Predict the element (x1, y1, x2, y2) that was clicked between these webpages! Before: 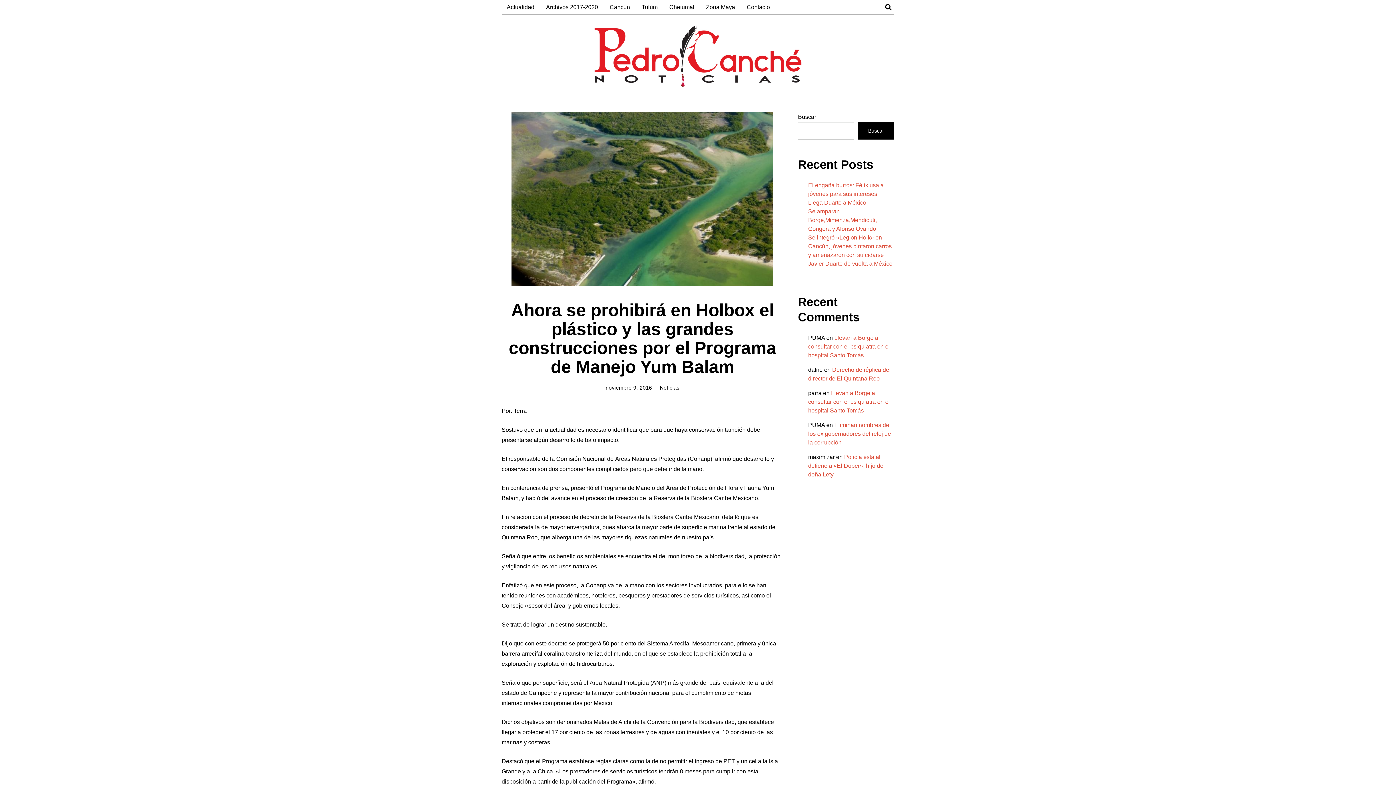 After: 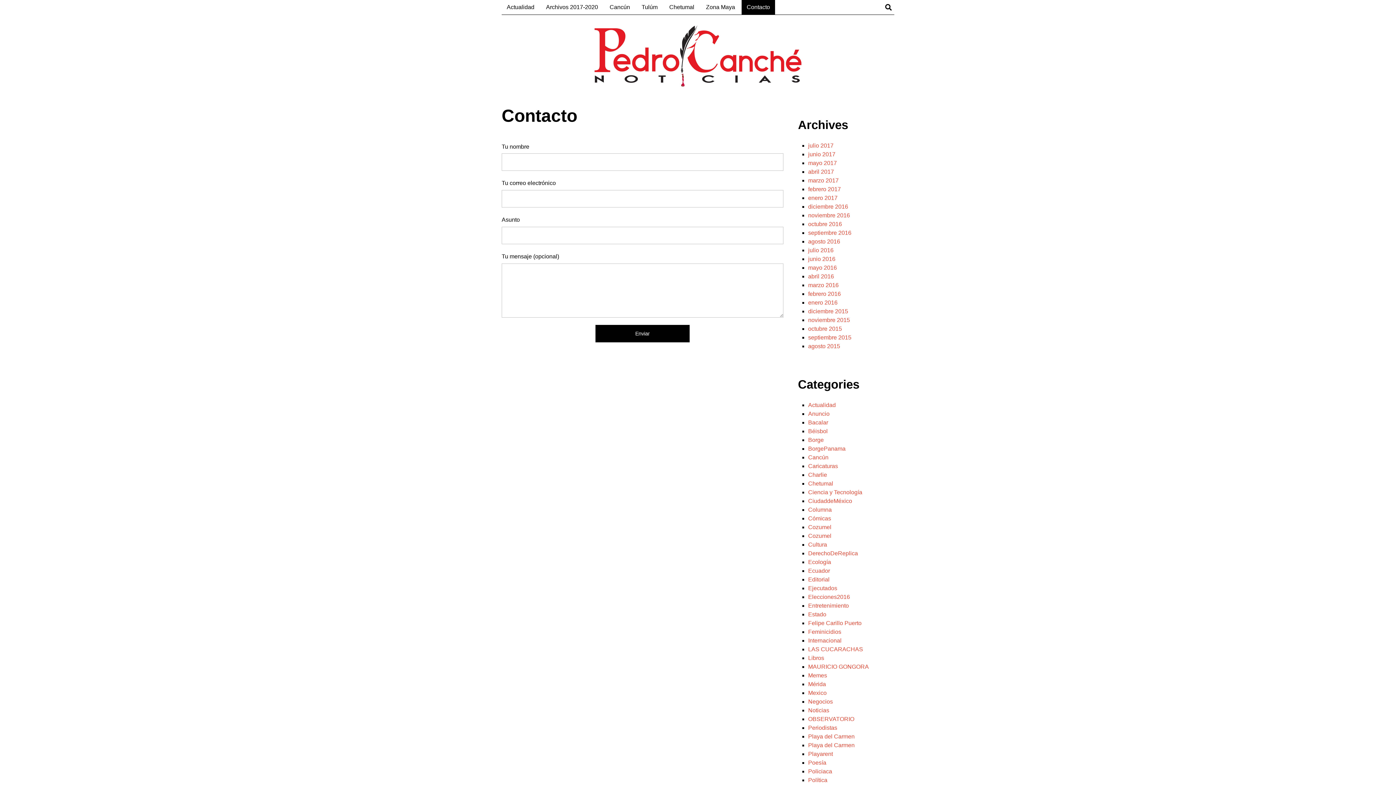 Action: label: Contacto bbox: (741, 0, 775, 14)